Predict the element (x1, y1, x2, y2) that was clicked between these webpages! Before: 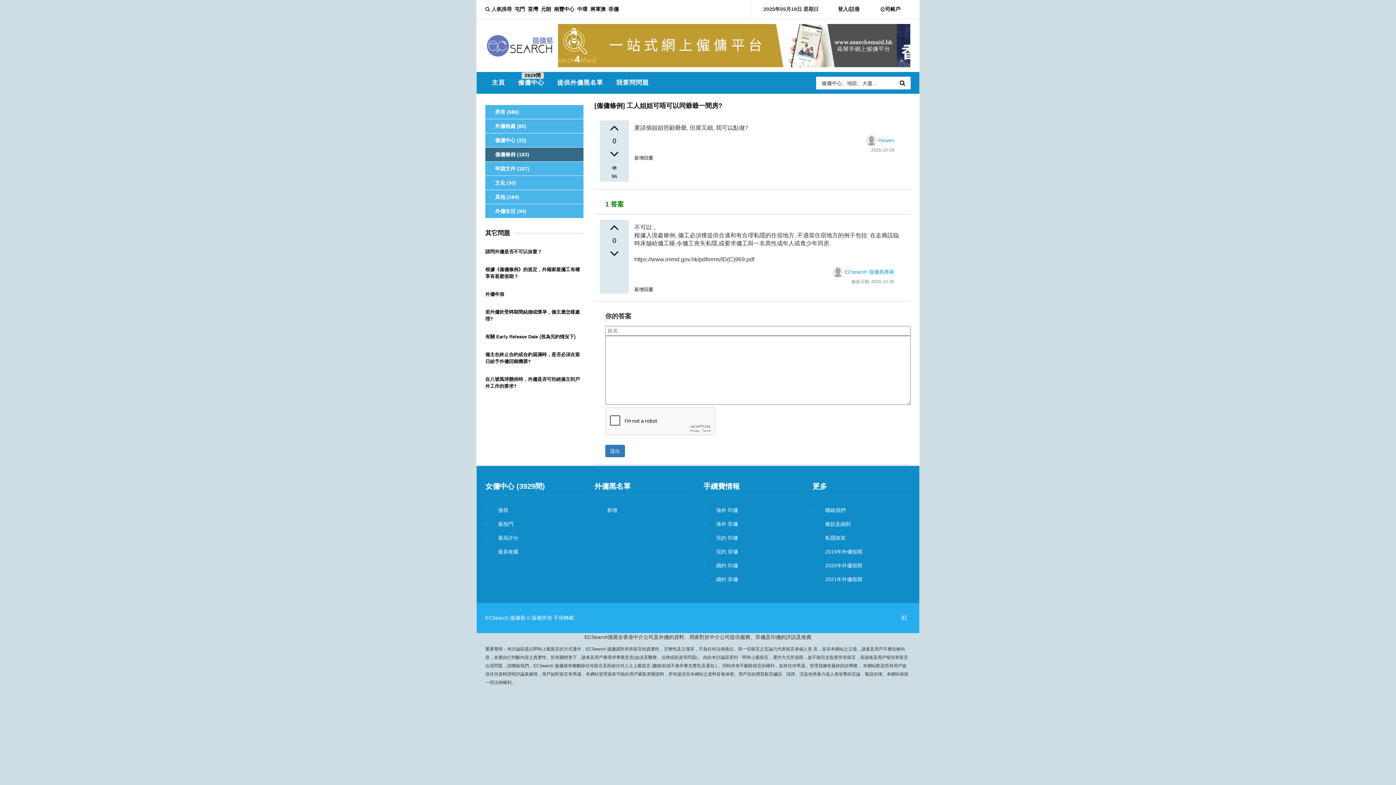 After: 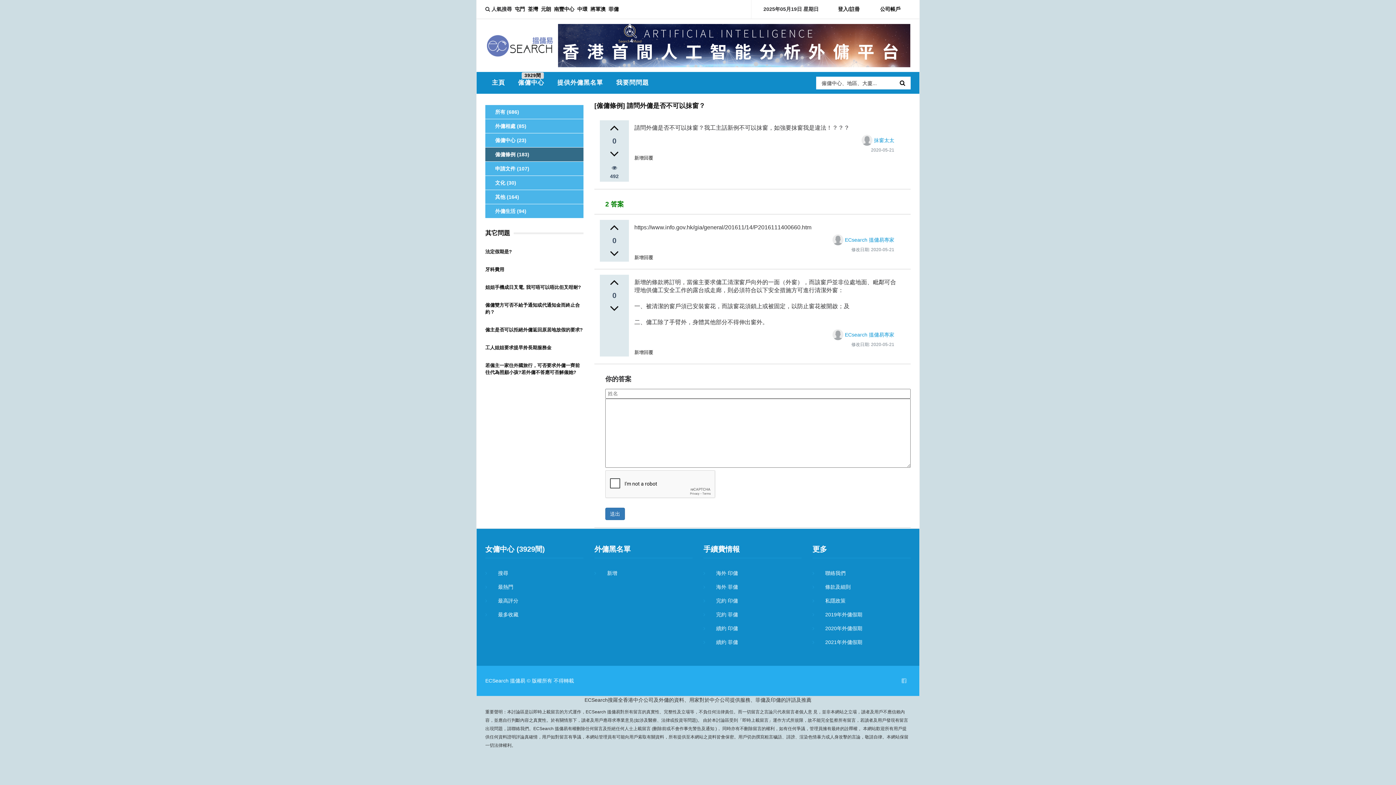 Action: label: 請問外傭是否不可以抹窗？ bbox: (485, 249, 542, 254)